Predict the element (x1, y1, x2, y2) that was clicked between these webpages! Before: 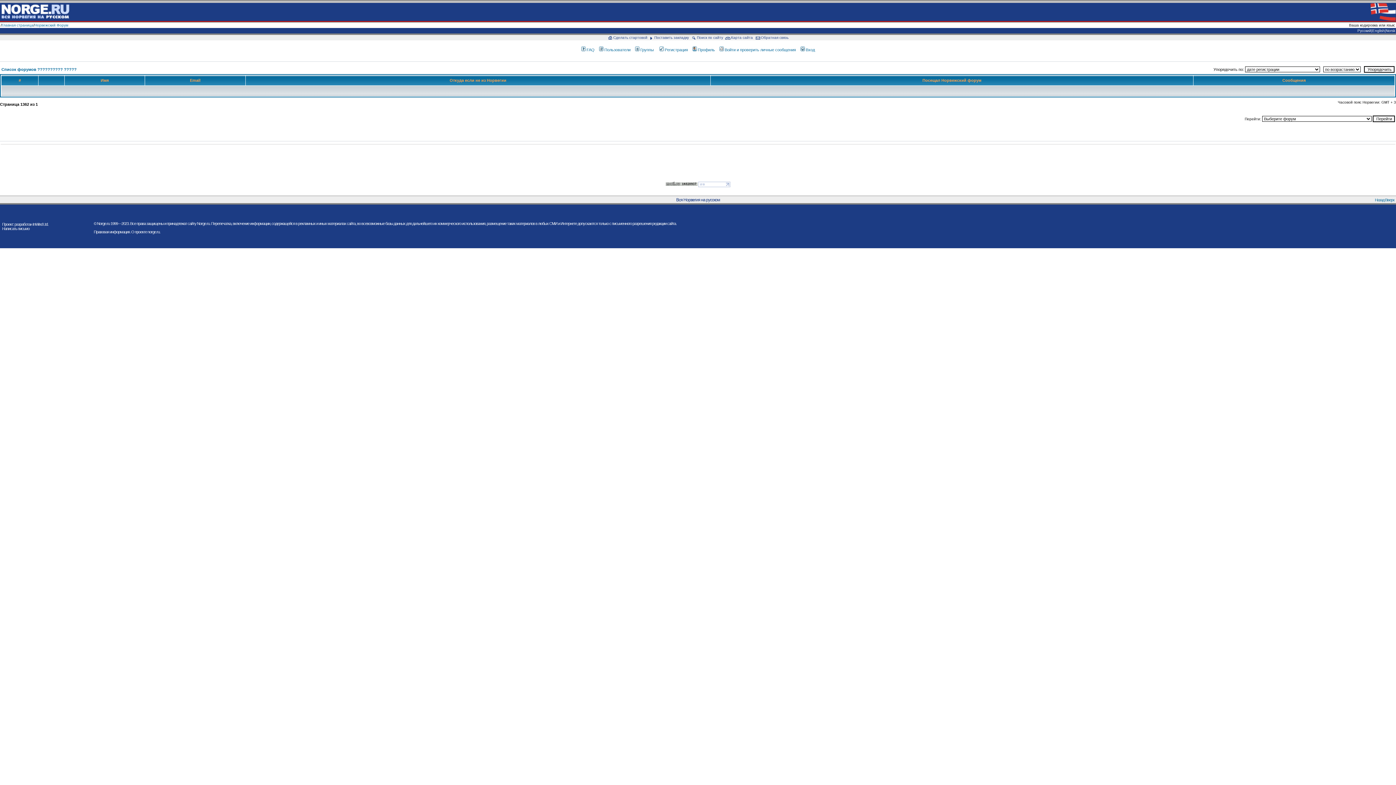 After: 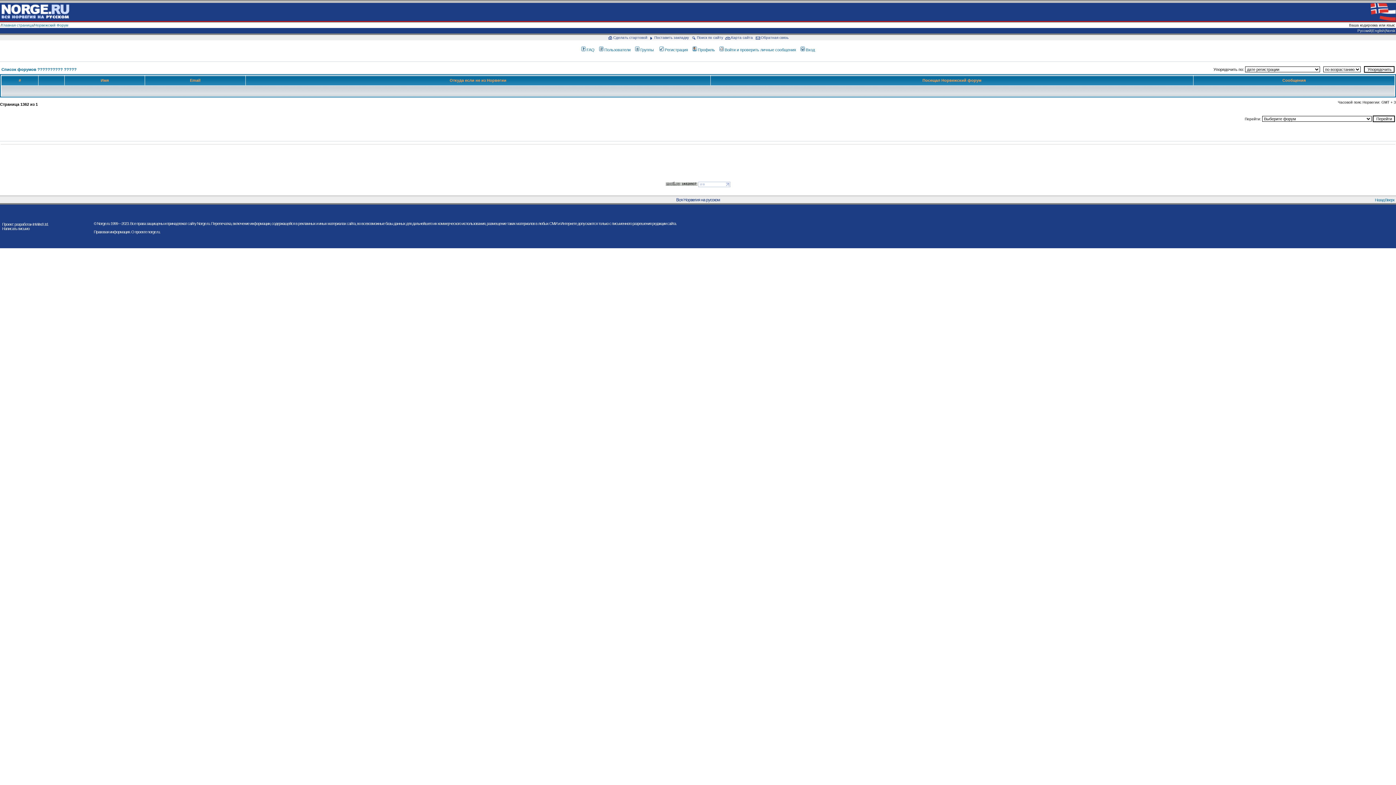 Action: bbox: (698, 183, 730, 188)